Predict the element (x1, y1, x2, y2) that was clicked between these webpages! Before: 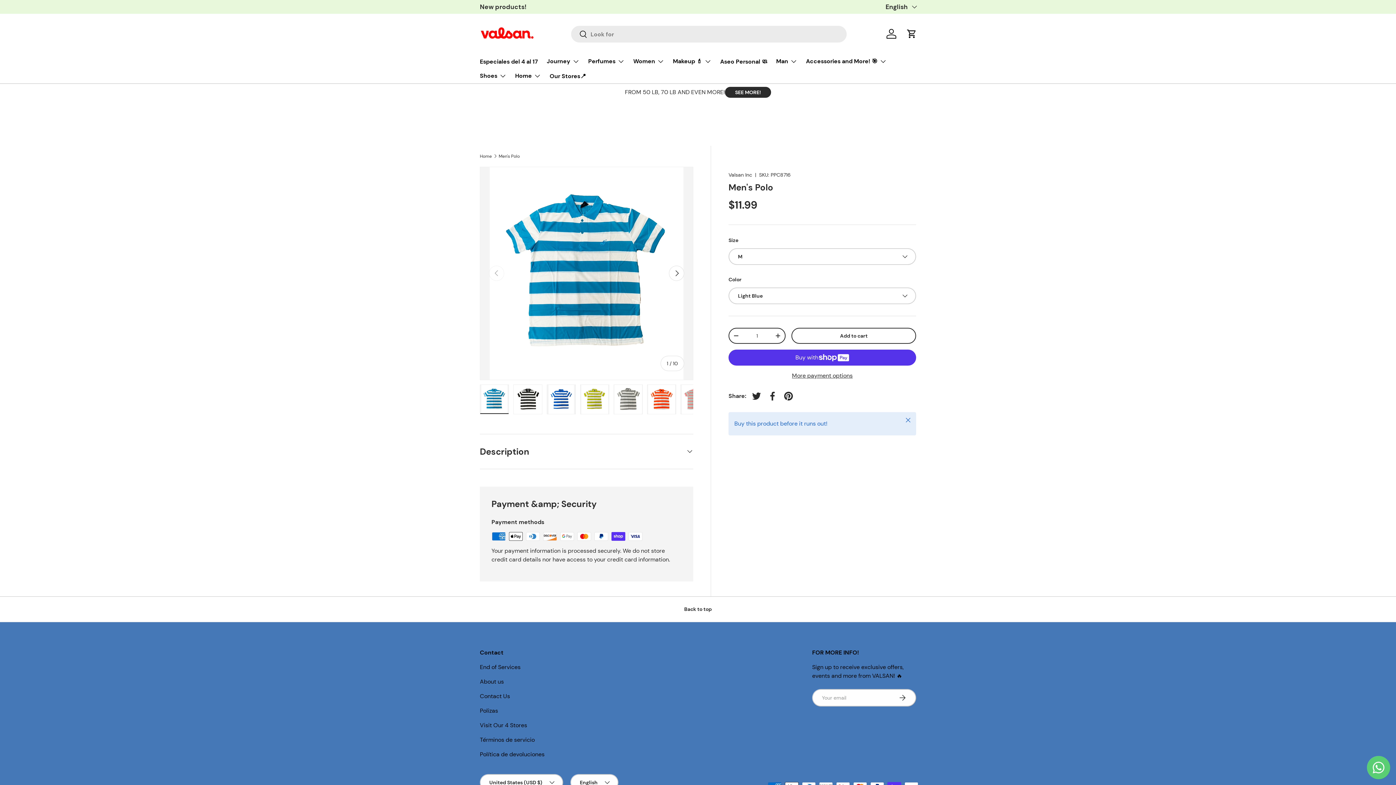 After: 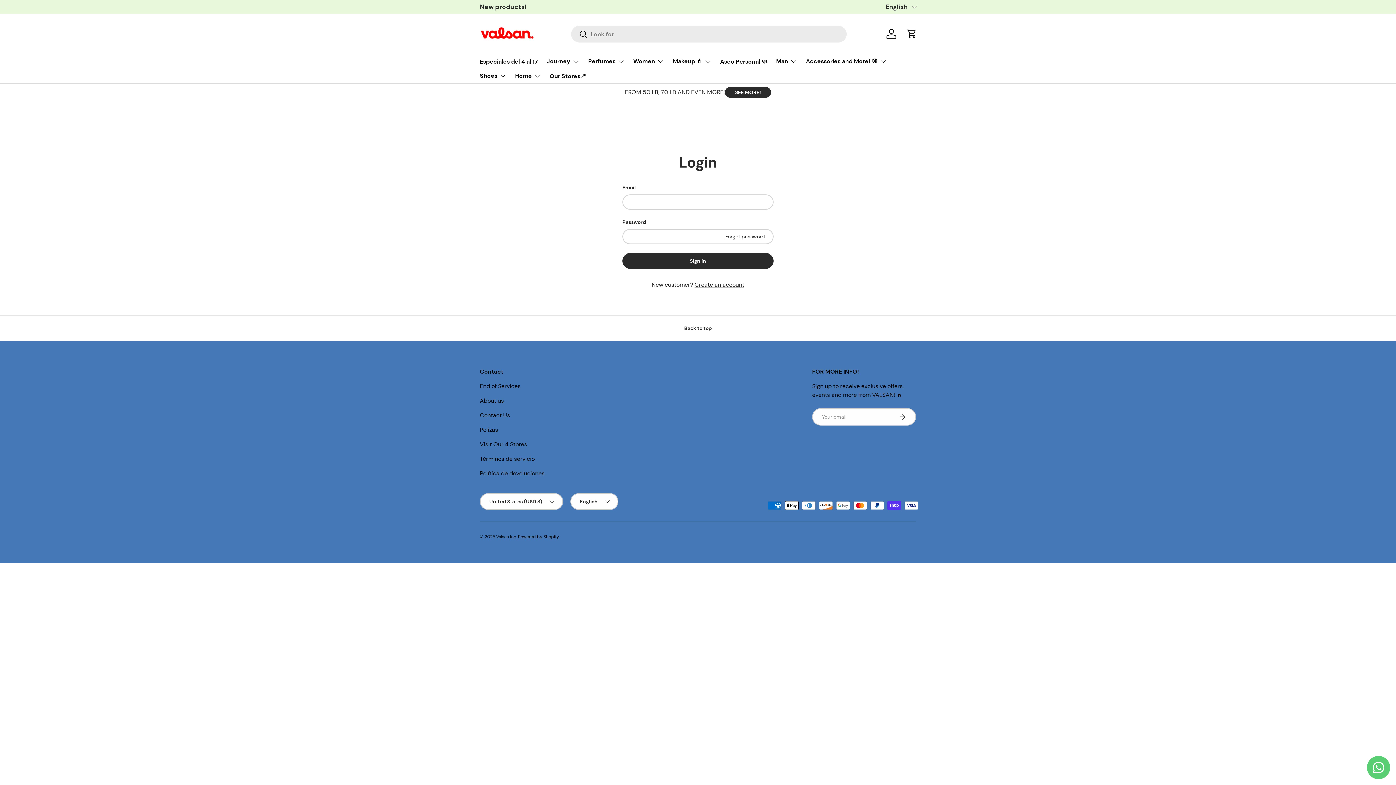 Action: bbox: (883, 25, 899, 41) label: Log in